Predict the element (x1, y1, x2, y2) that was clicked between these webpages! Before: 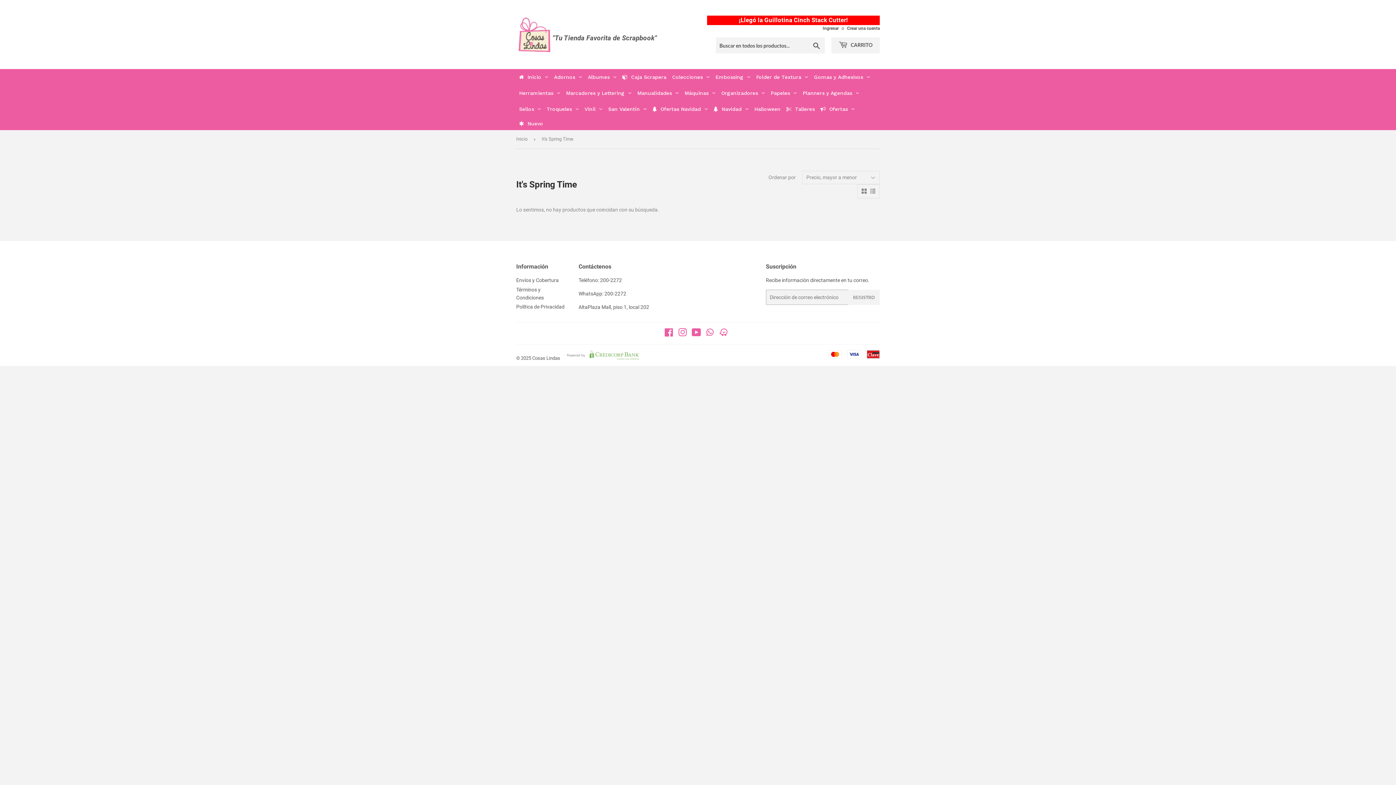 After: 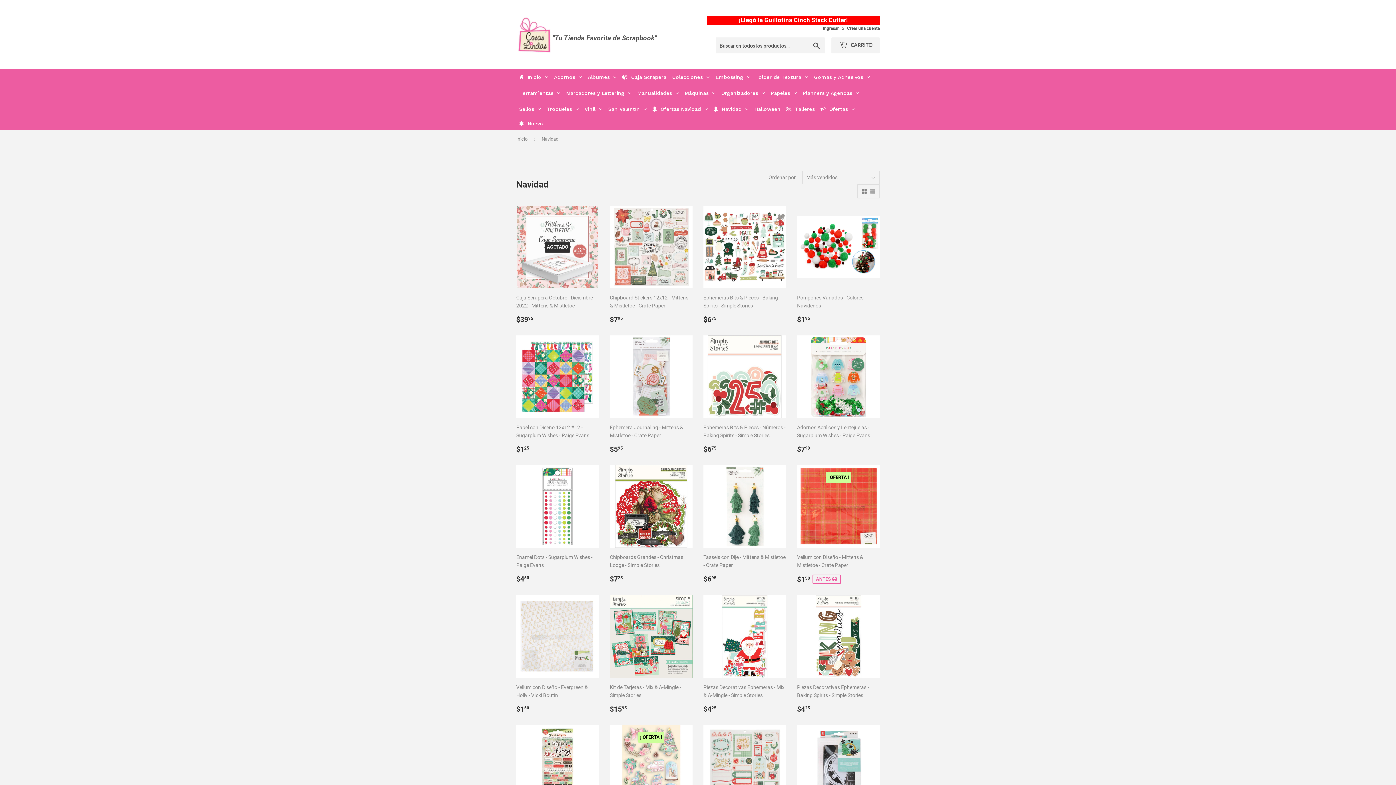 Action: bbox: (710, 101, 751, 117) label: Navidad